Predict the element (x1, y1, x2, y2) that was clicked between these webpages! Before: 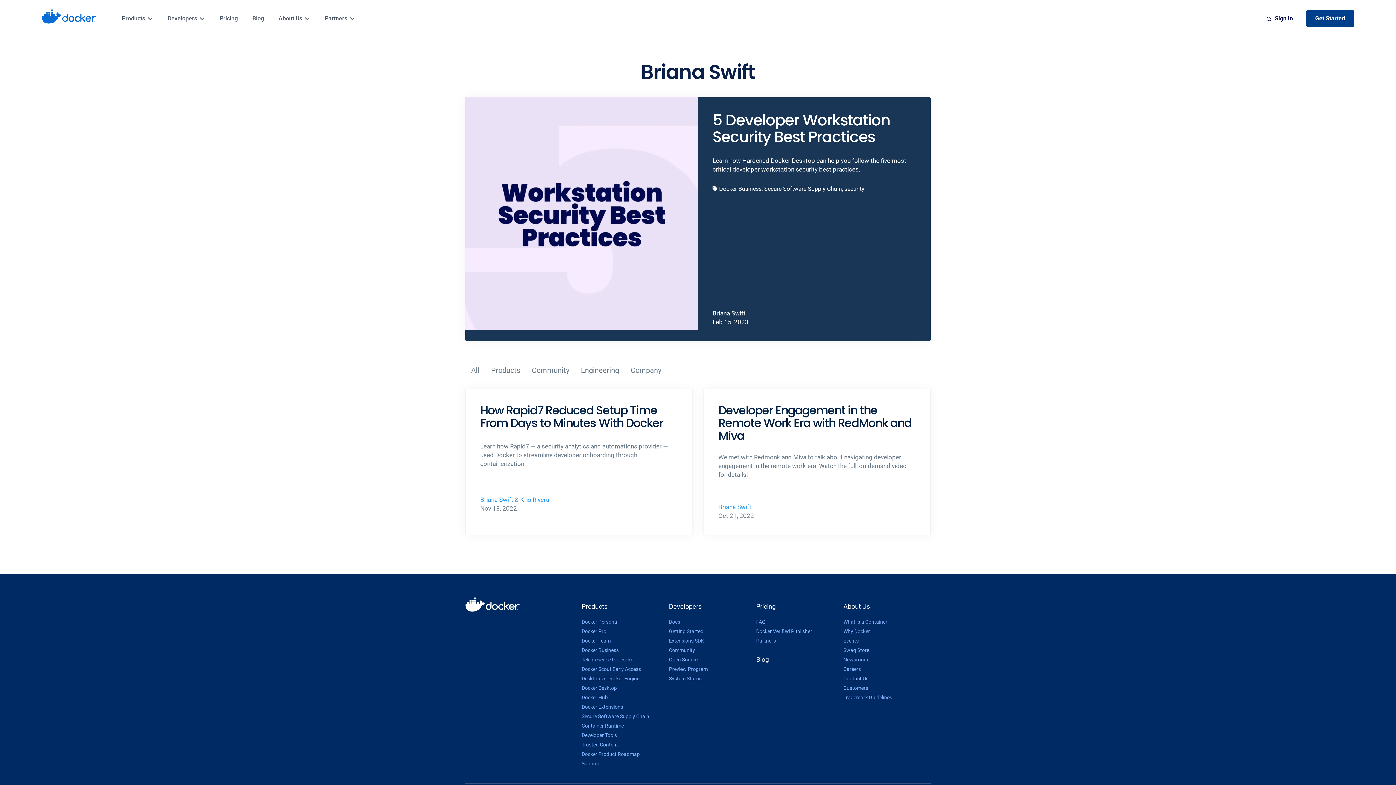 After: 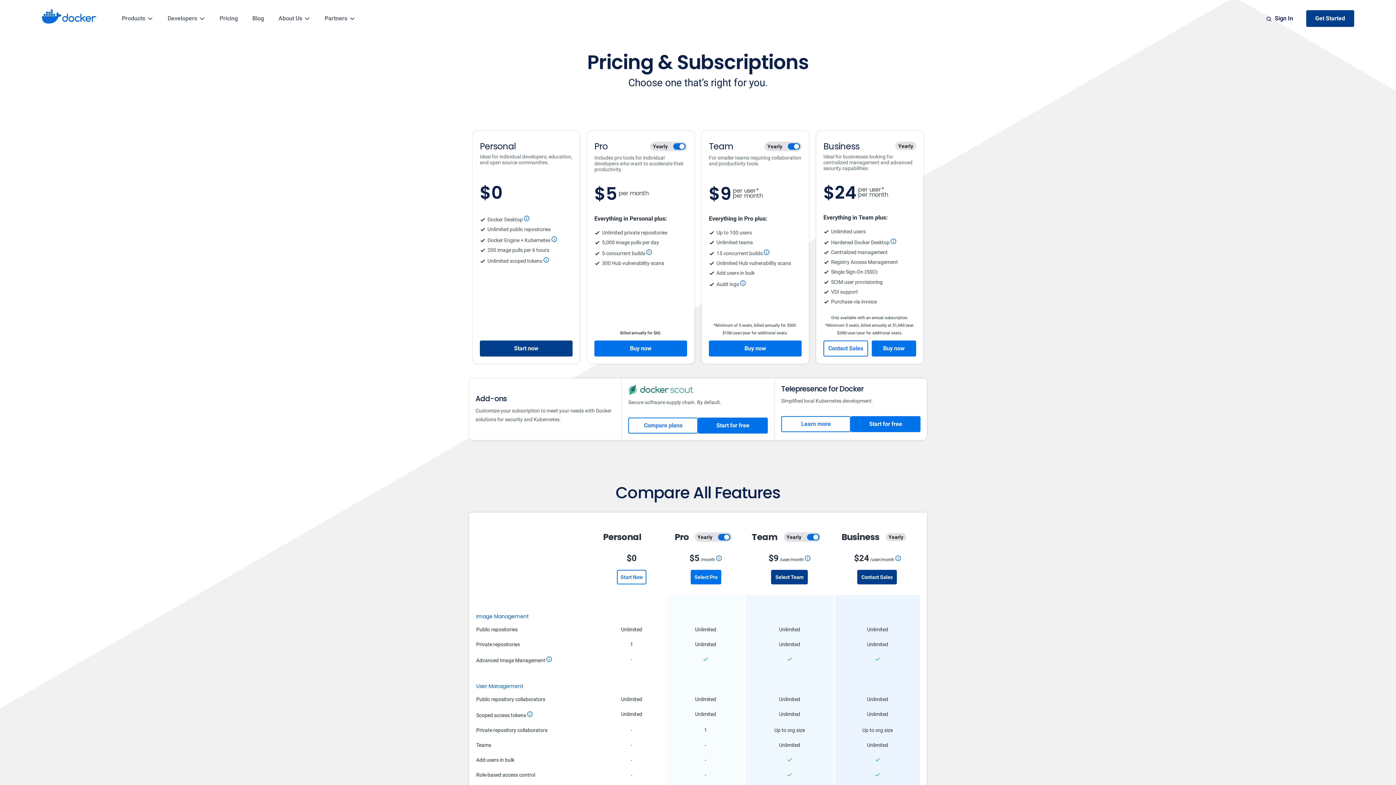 Action: bbox: (756, 600, 776, 613) label: Pricing